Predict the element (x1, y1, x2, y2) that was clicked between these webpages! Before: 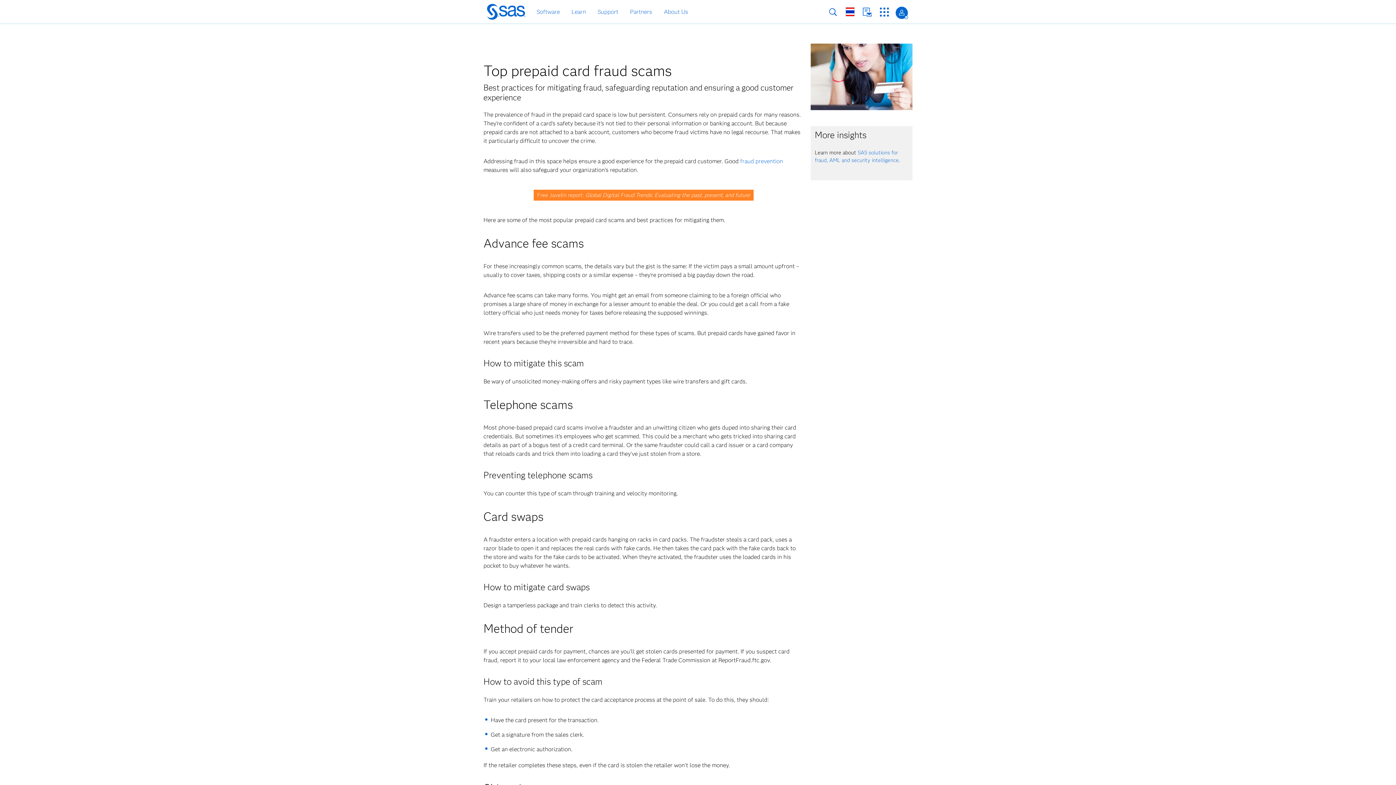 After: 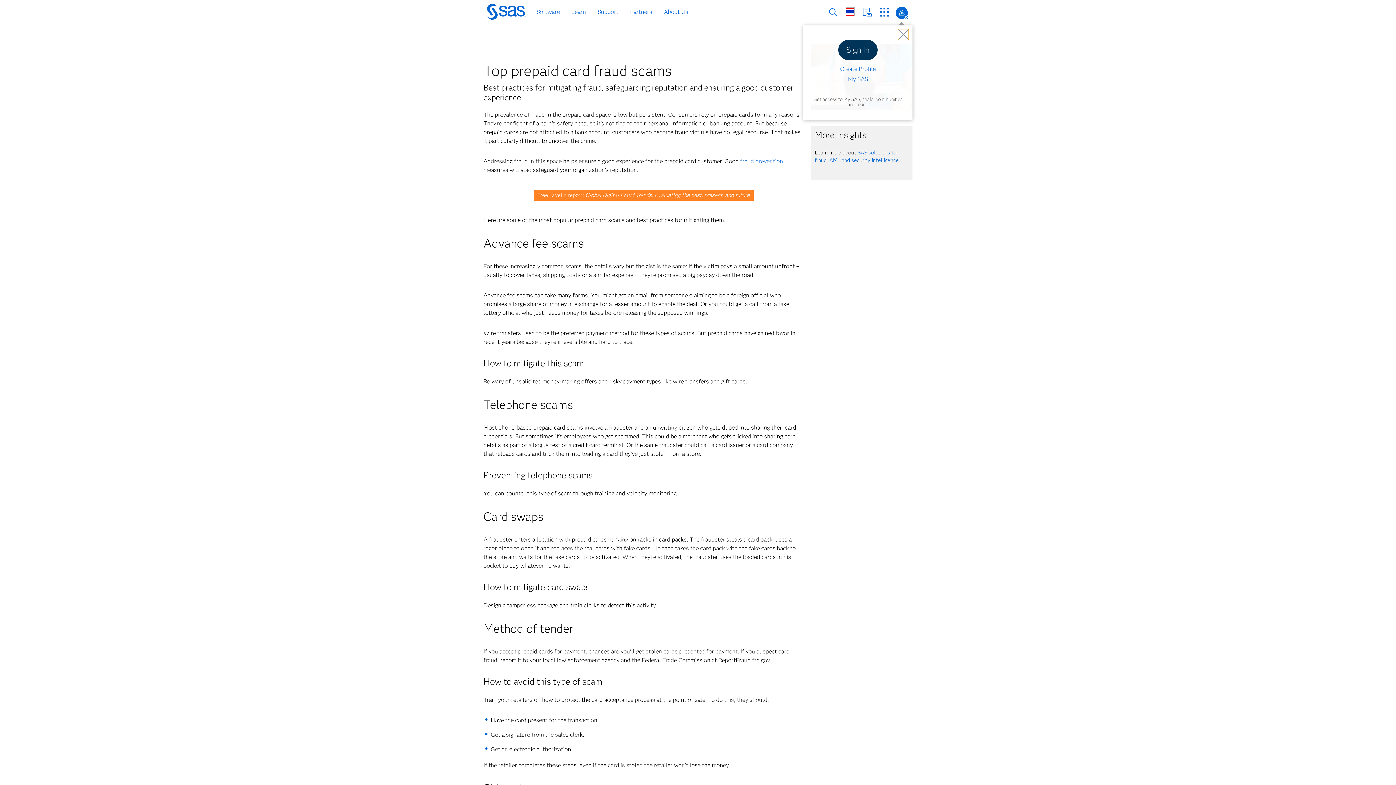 Action: bbox: (895, 6, 908, 19) label: Sign In